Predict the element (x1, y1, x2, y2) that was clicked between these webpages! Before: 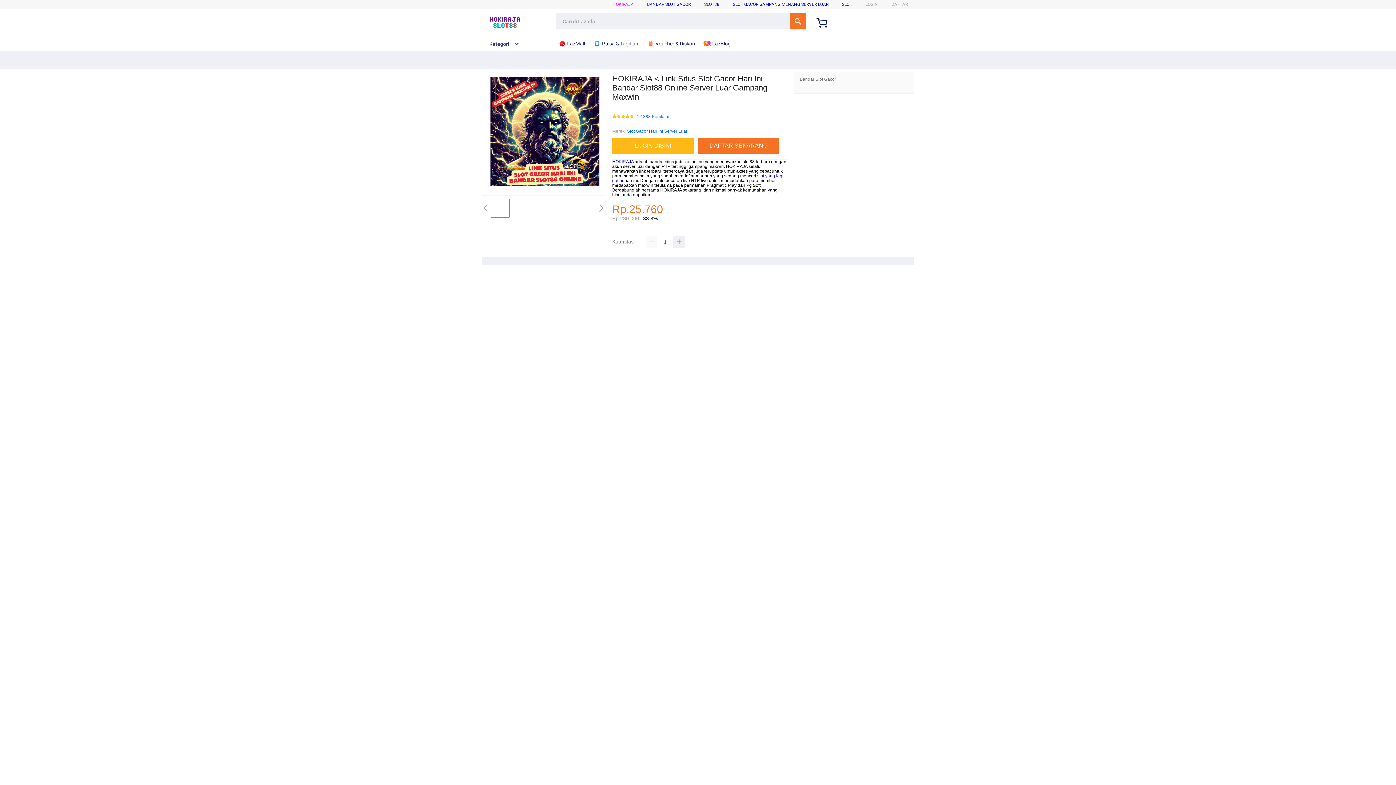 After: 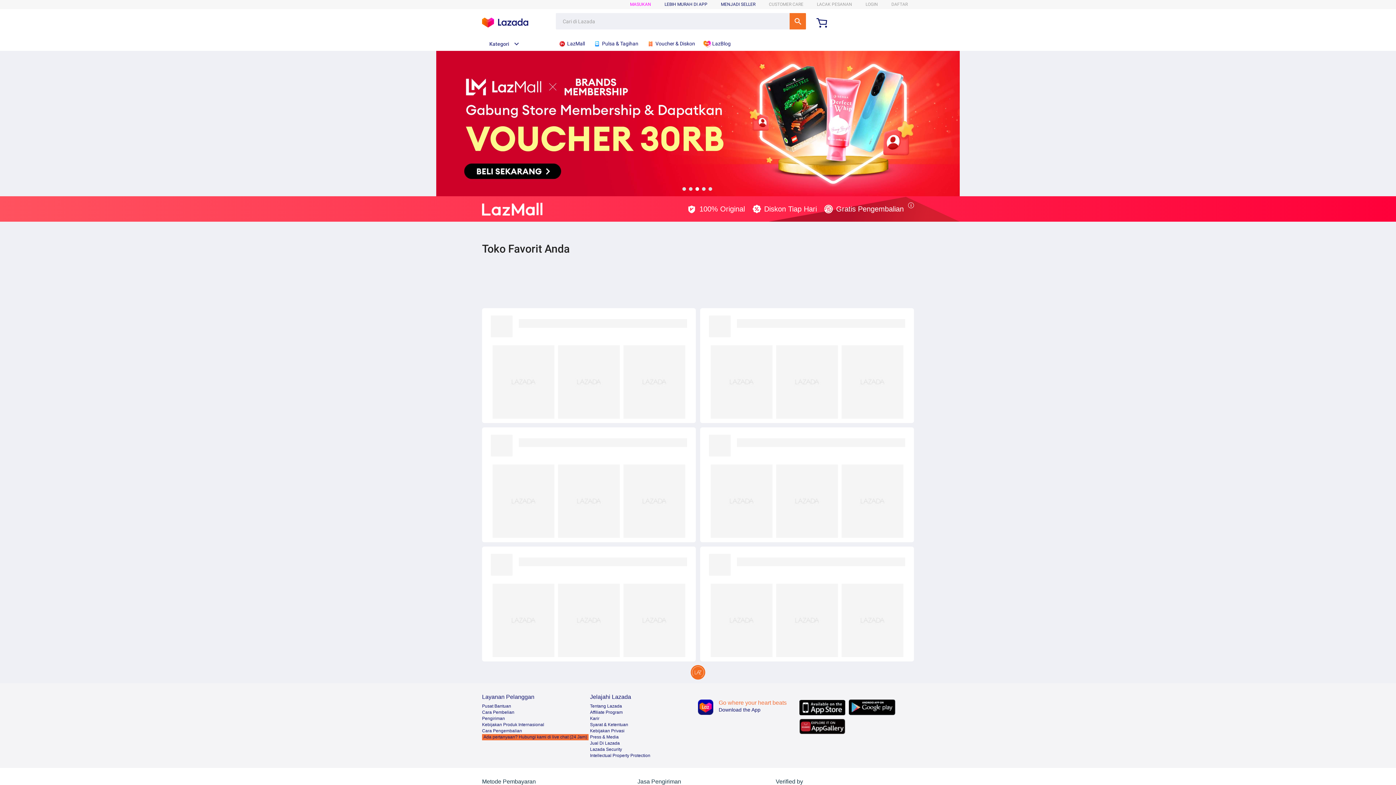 Action: bbox: (558, 36, 588, 50) label:  LazMall